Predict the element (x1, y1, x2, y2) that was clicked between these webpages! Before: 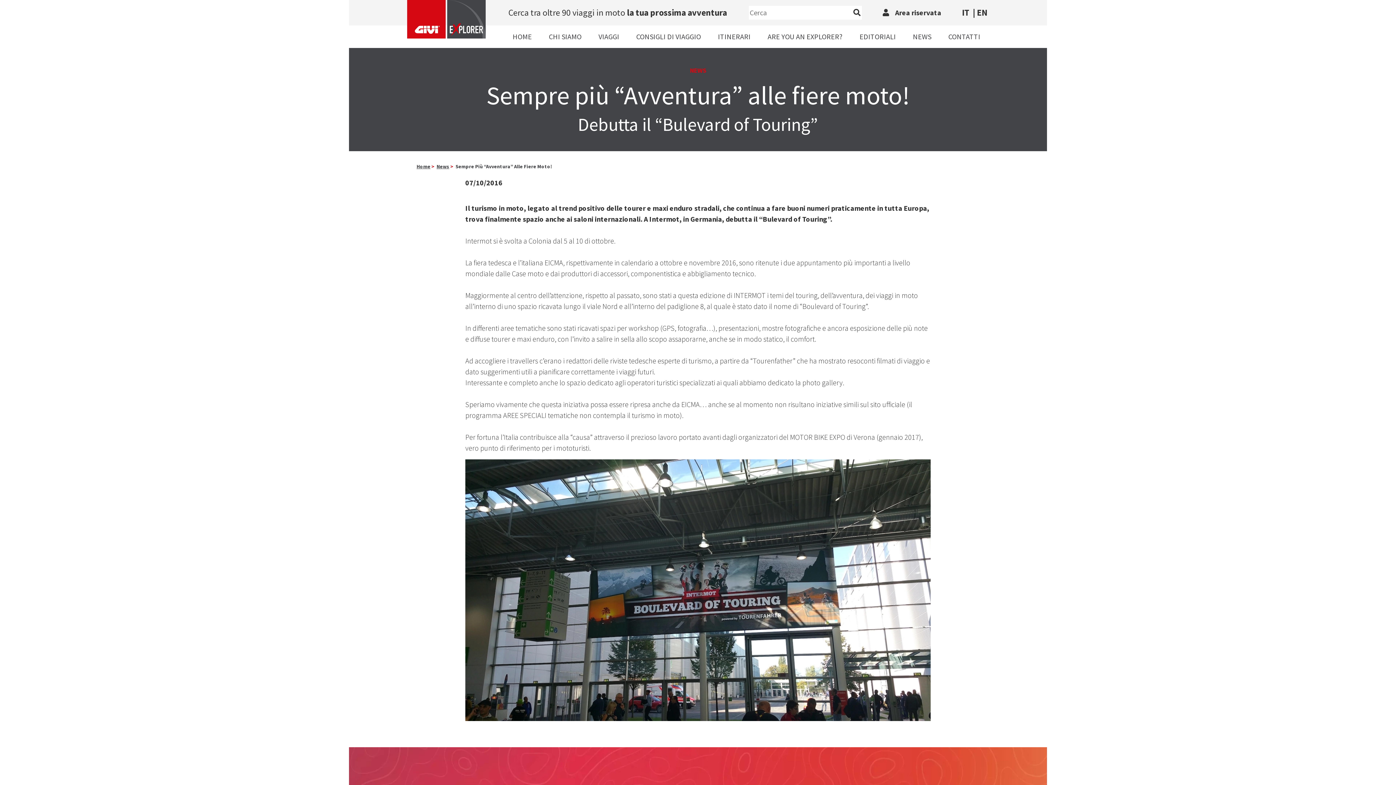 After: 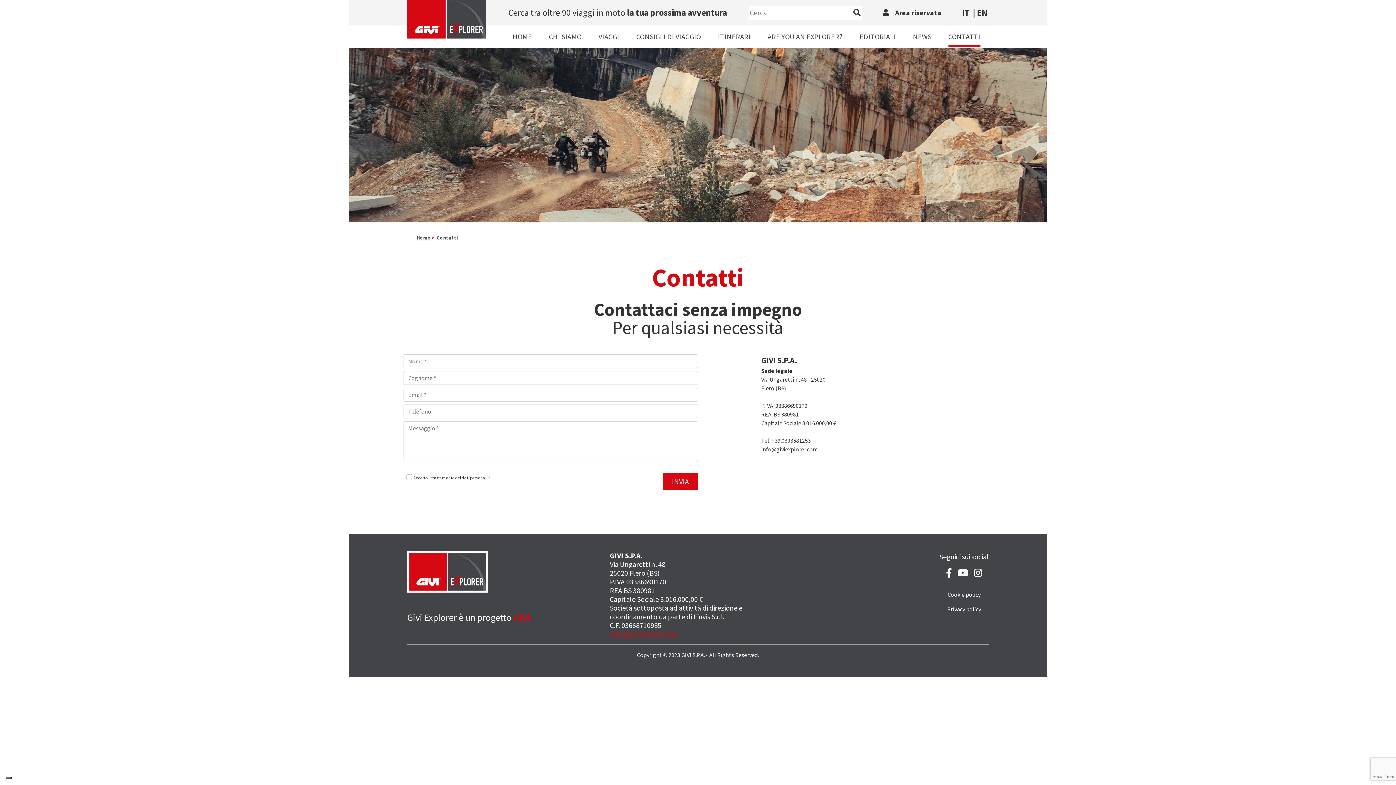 Action: label: CONTATTI bbox: (948, 32, 980, 46)